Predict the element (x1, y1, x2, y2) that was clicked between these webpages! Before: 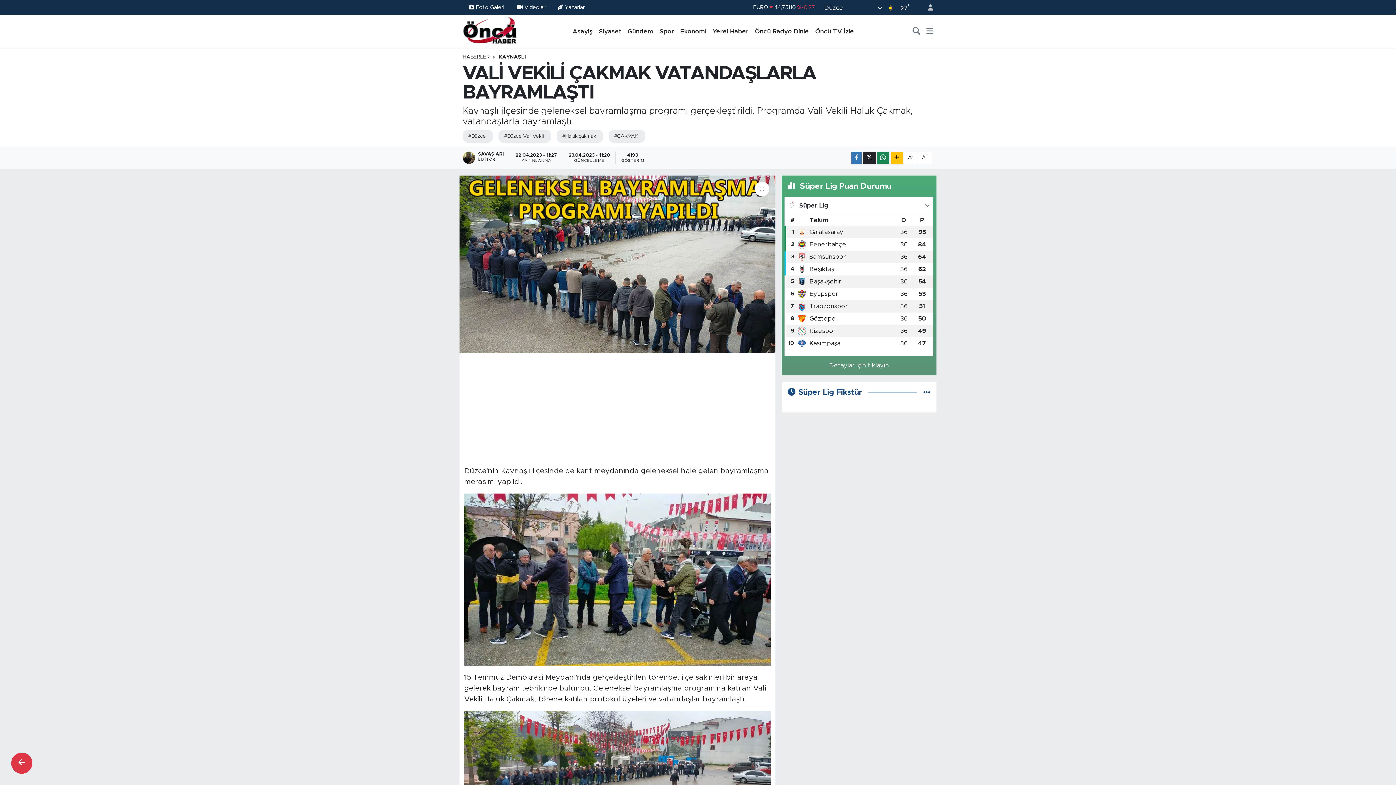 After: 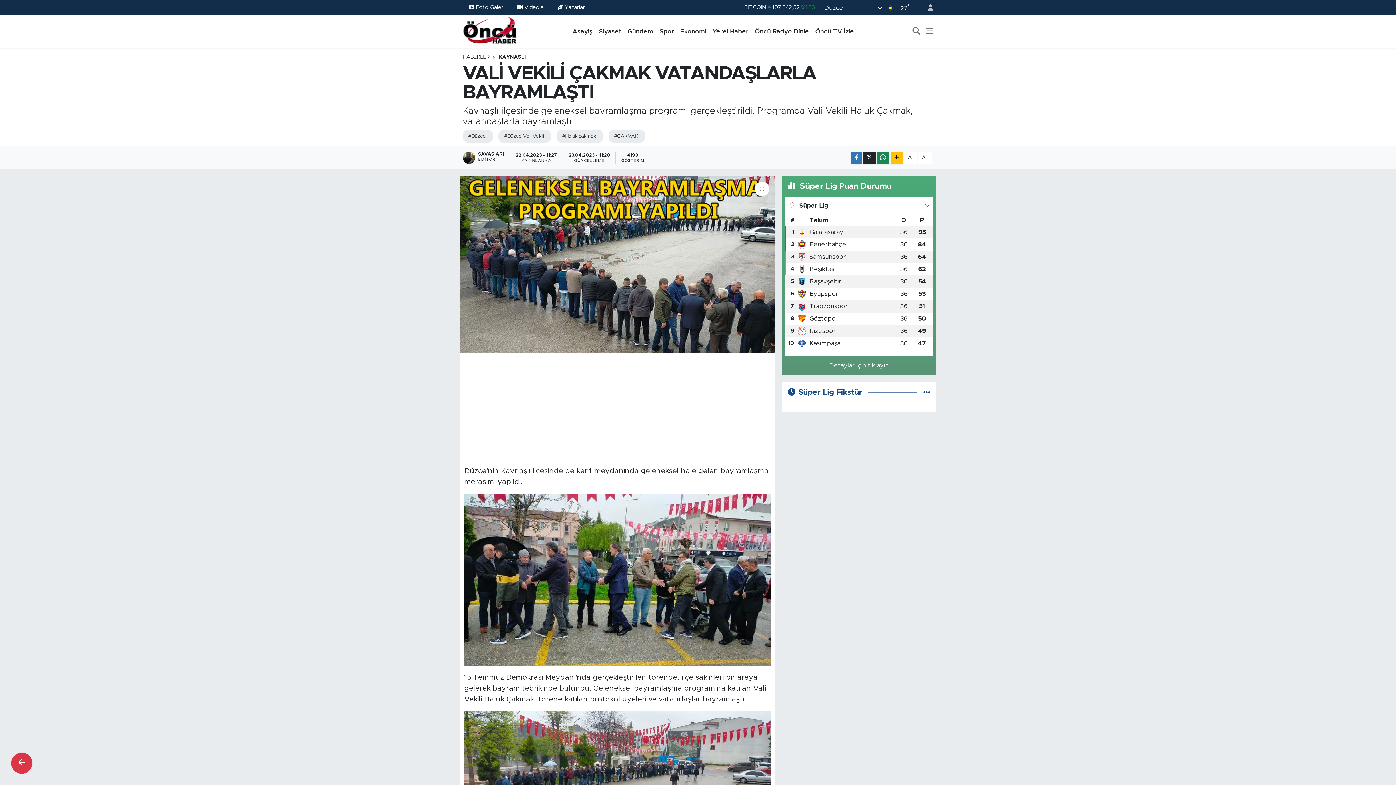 Action: bbox: (551, 0, 591, 14) label: Yazarlar